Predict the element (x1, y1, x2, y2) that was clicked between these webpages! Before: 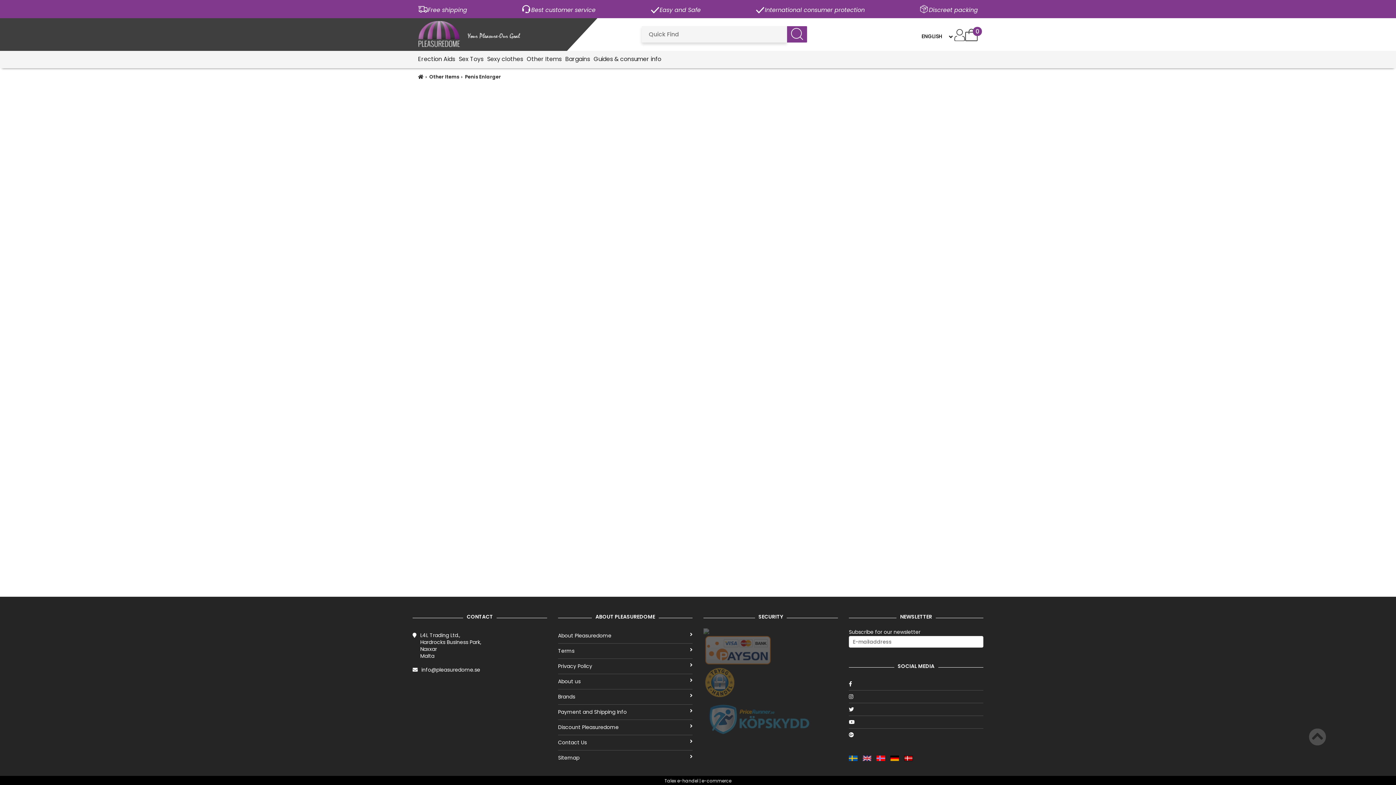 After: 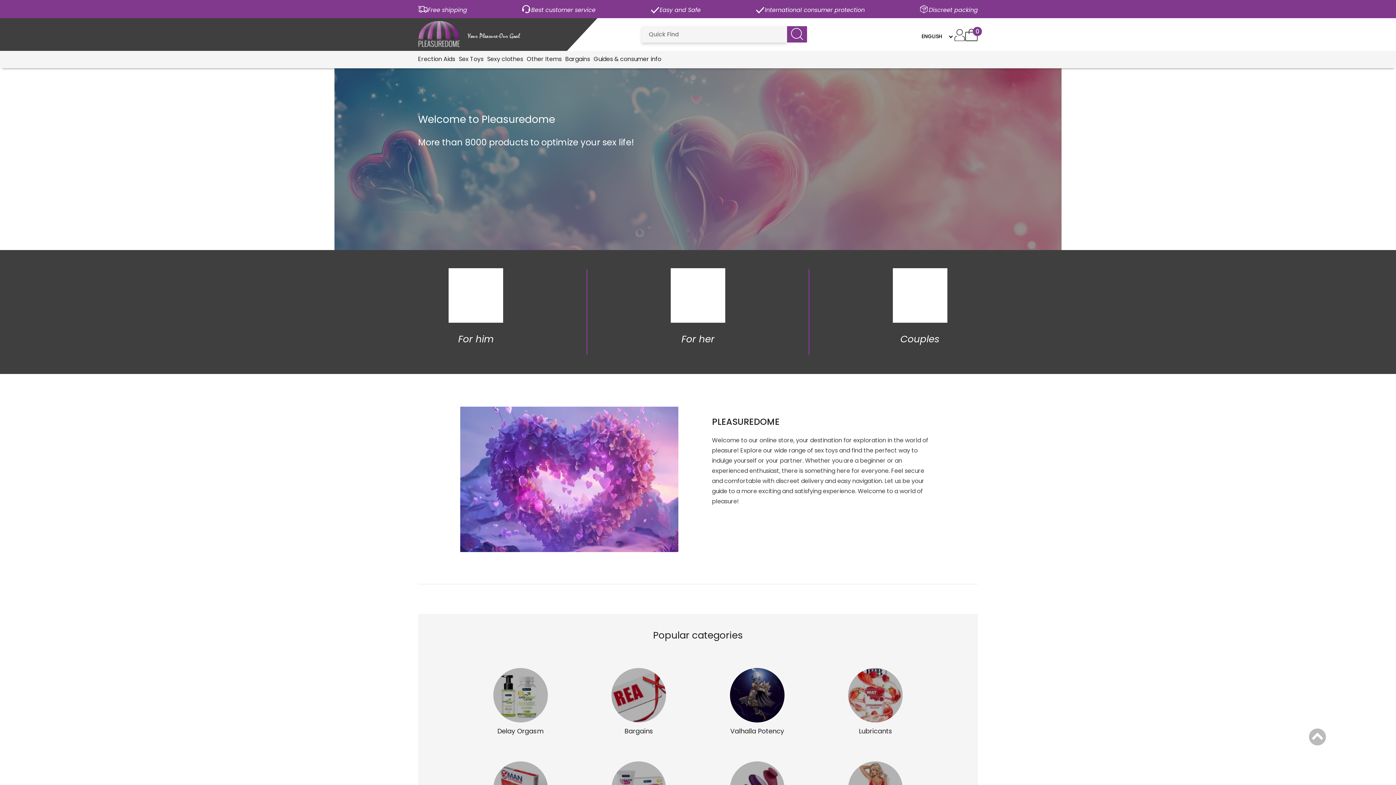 Action: bbox: (418, 73, 423, 80)